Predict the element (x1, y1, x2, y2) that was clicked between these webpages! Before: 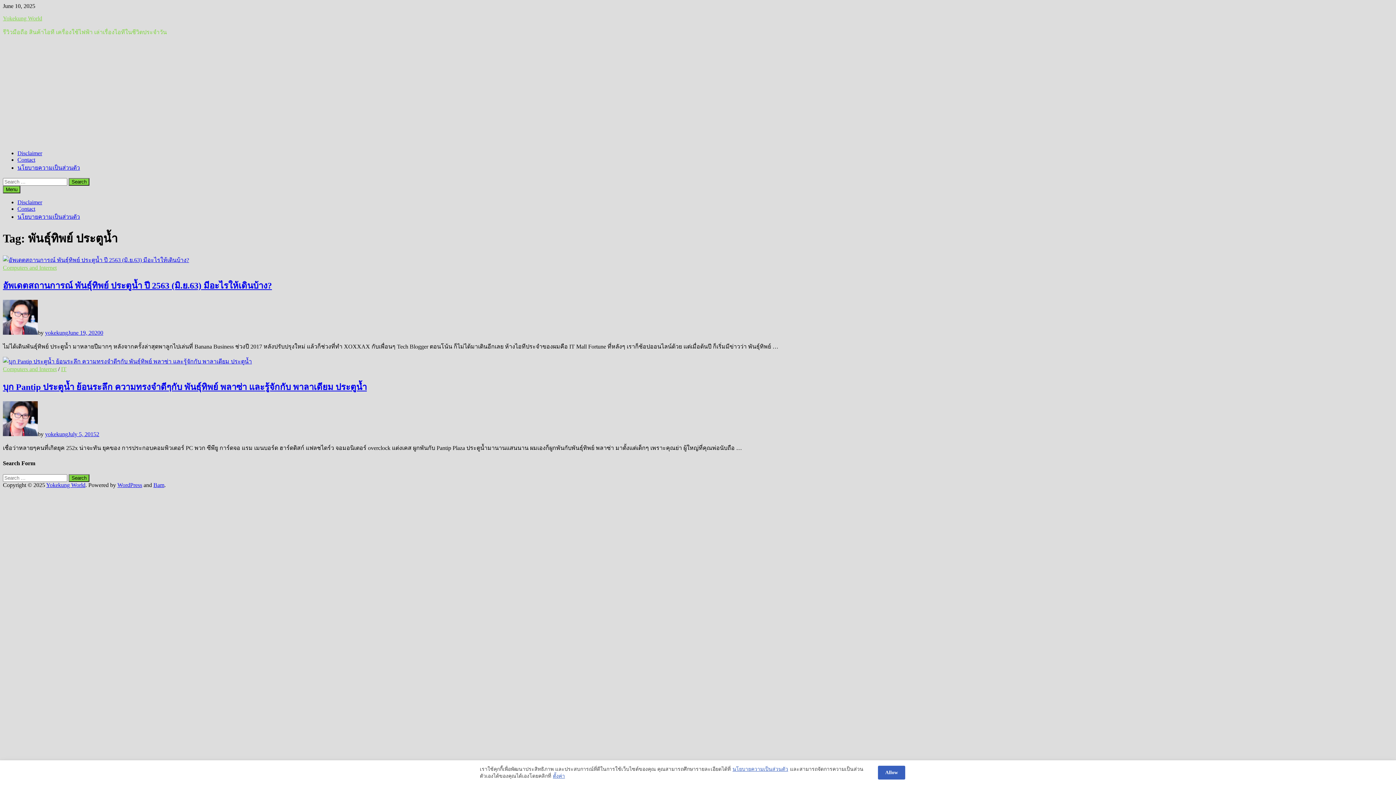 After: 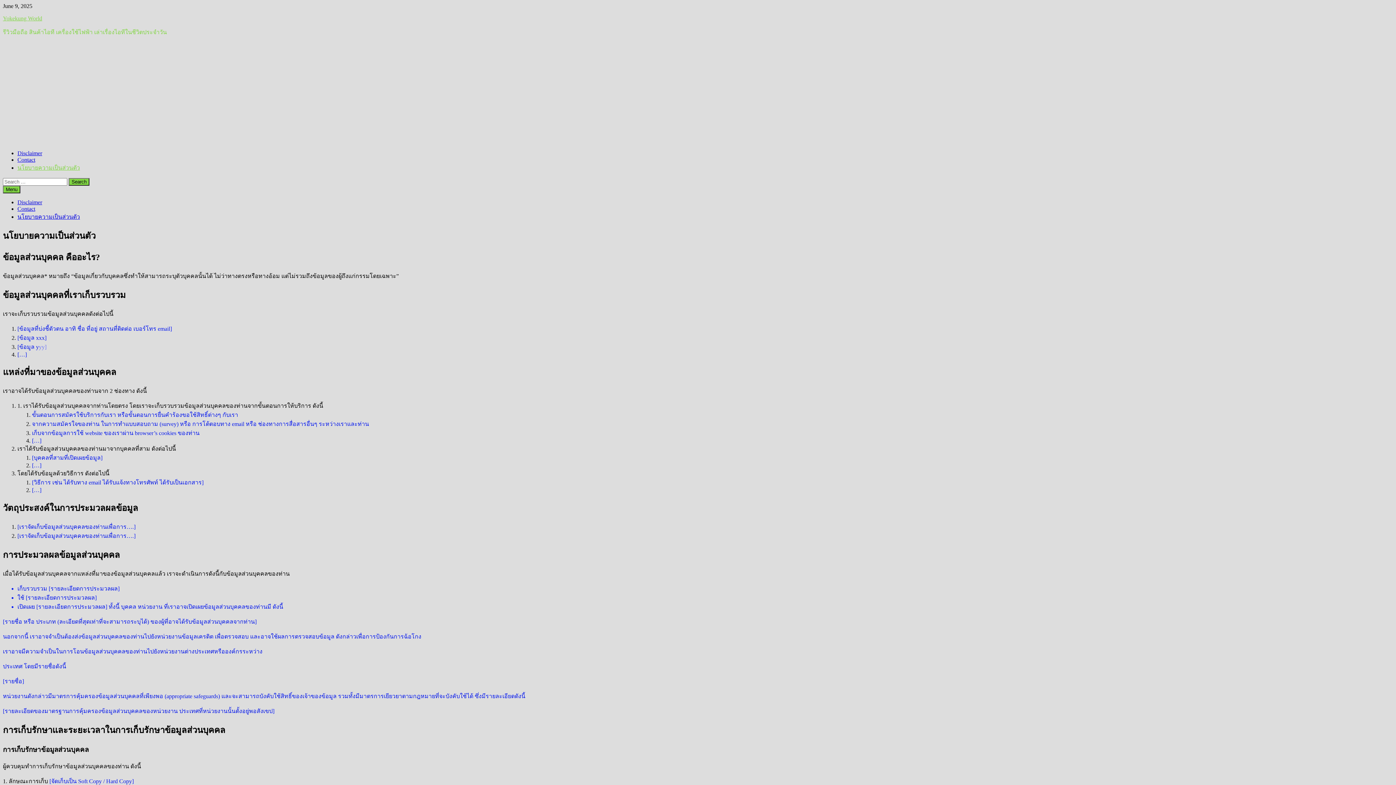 Action: label: นโยบายความเป็นส่วนตัว bbox: (732, 766, 788, 773)